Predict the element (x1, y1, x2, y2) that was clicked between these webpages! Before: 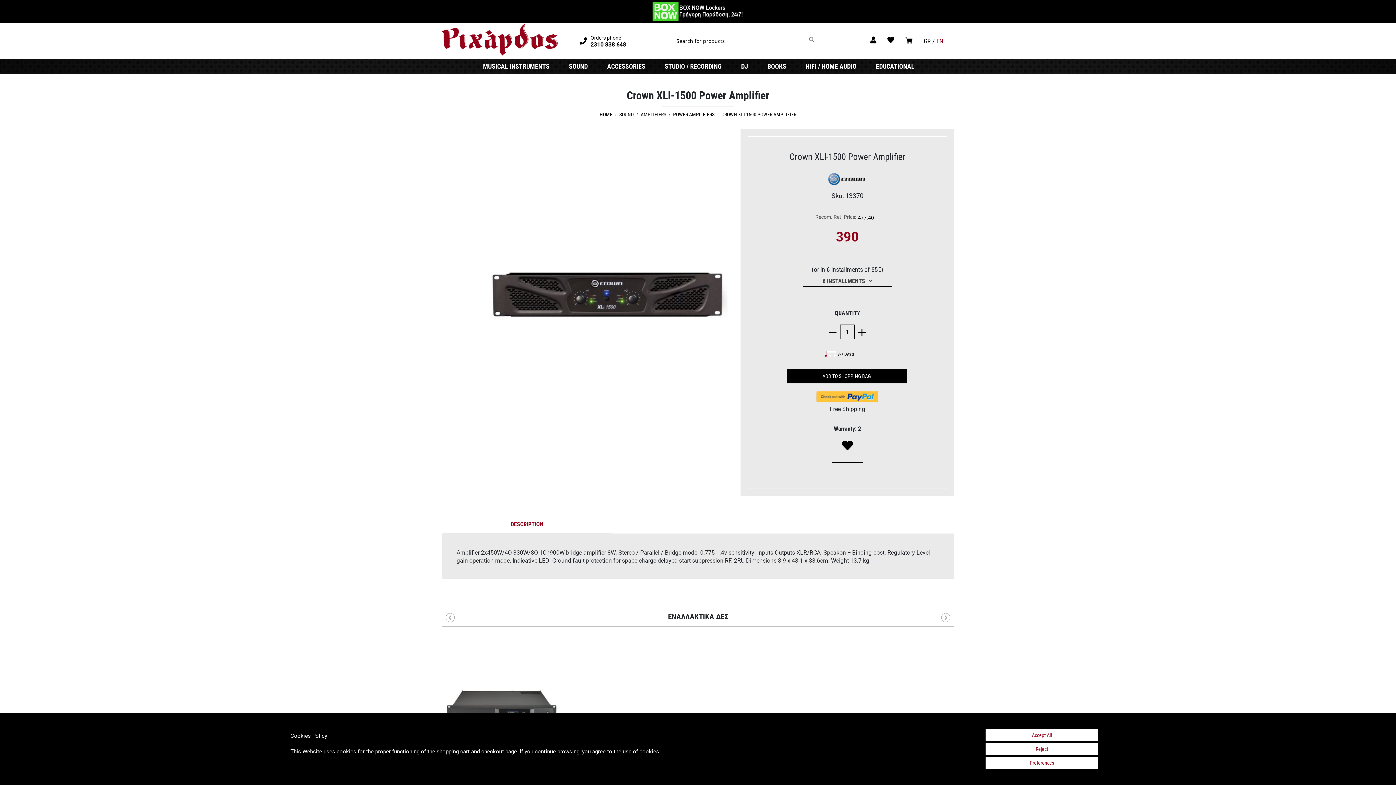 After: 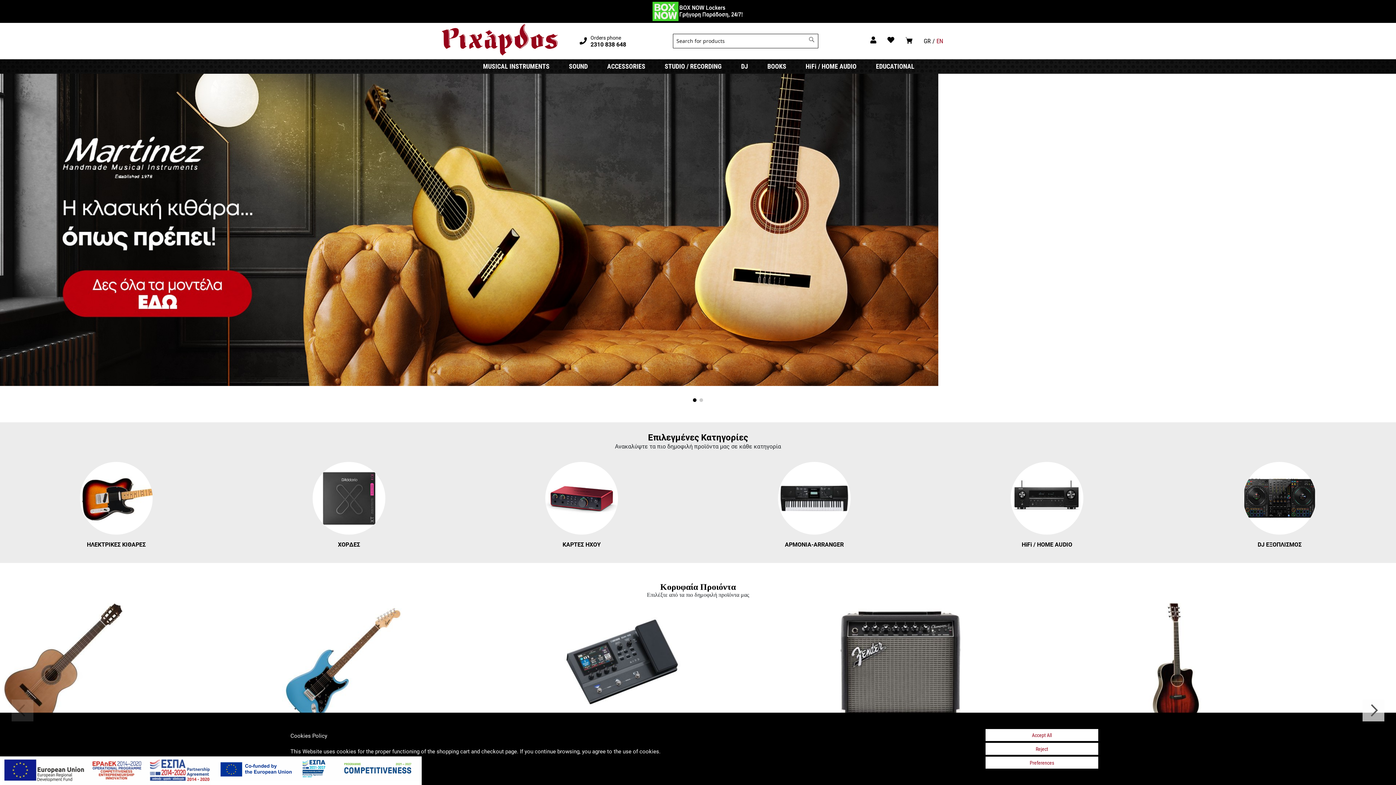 Action: bbox: (599, 110, 612, 117) label: HOME